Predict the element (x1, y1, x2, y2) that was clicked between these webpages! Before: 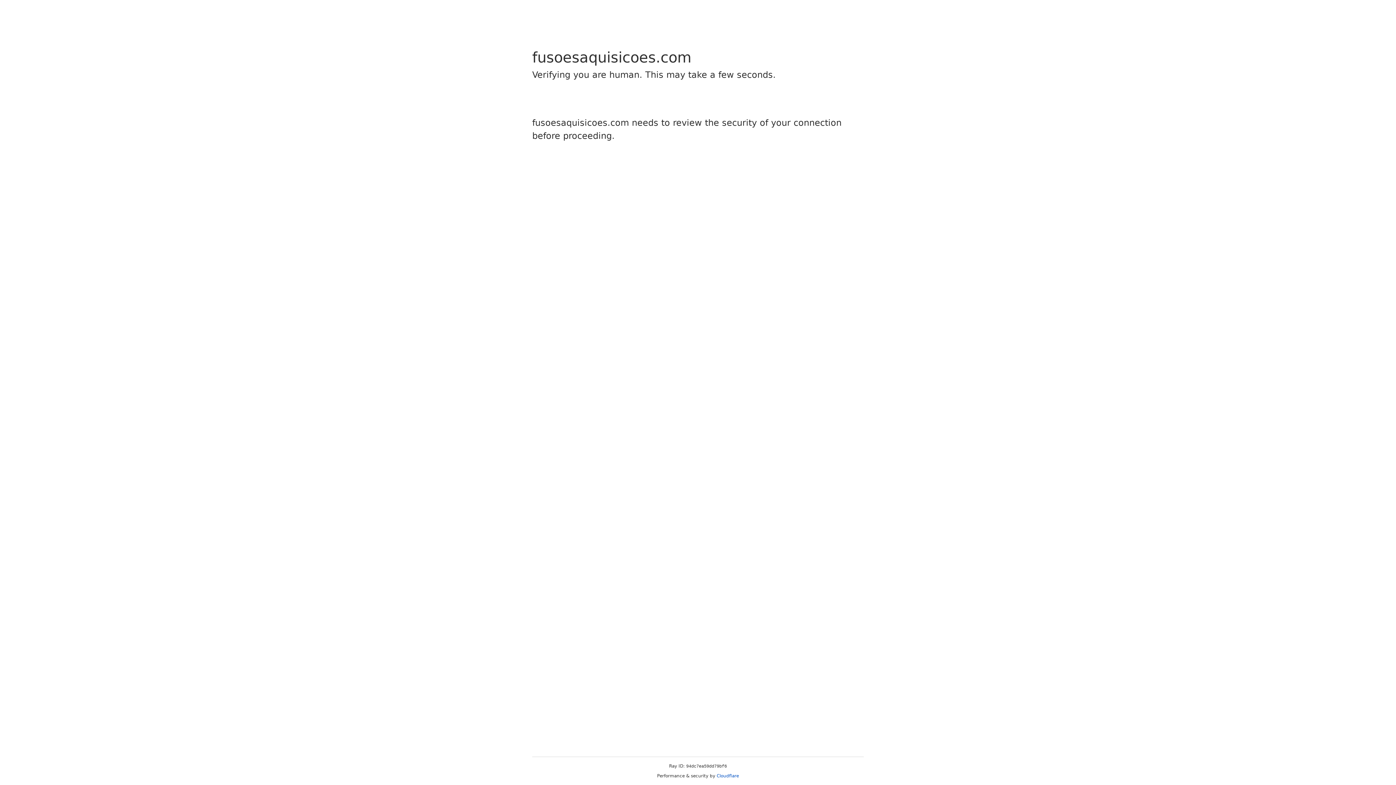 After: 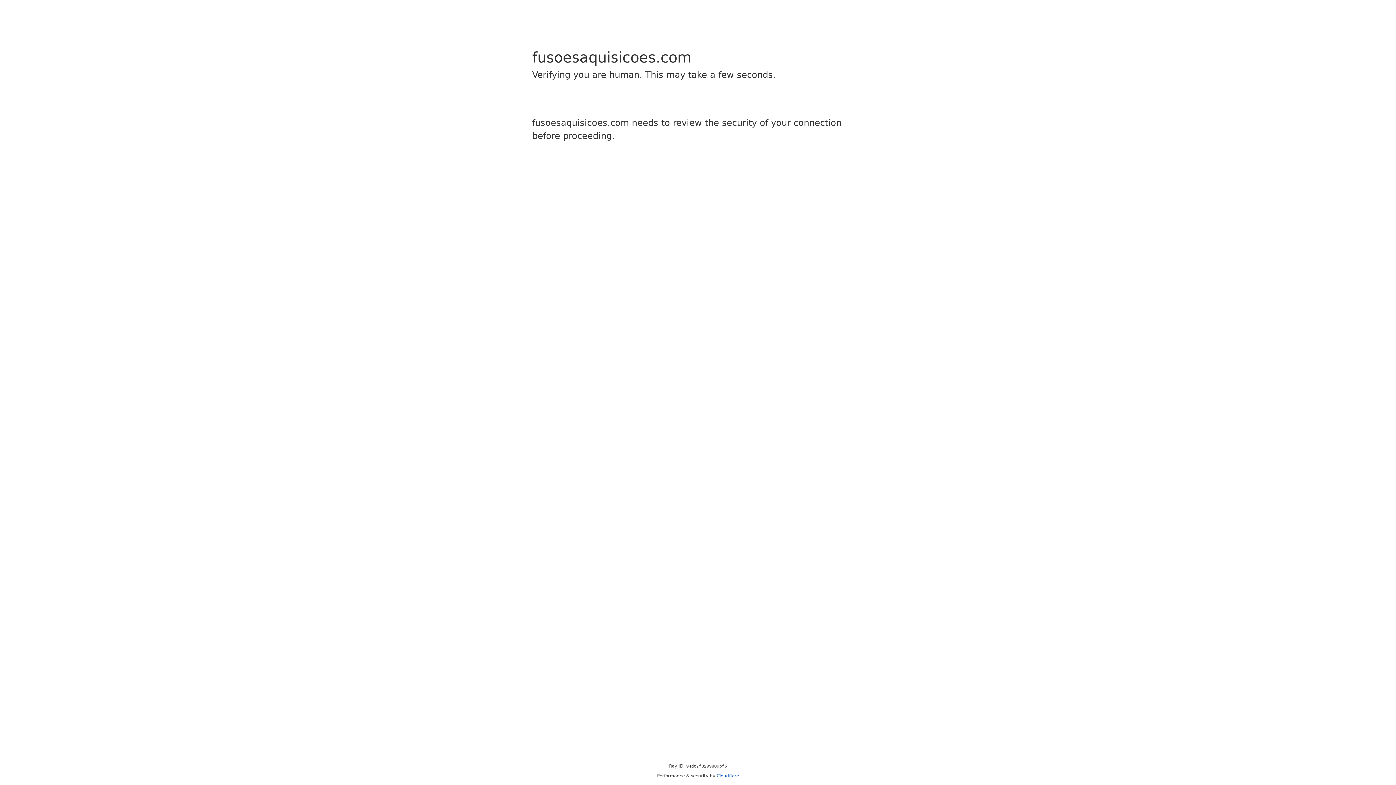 Action: bbox: (716, 773, 739, 778) label: Cloudflare